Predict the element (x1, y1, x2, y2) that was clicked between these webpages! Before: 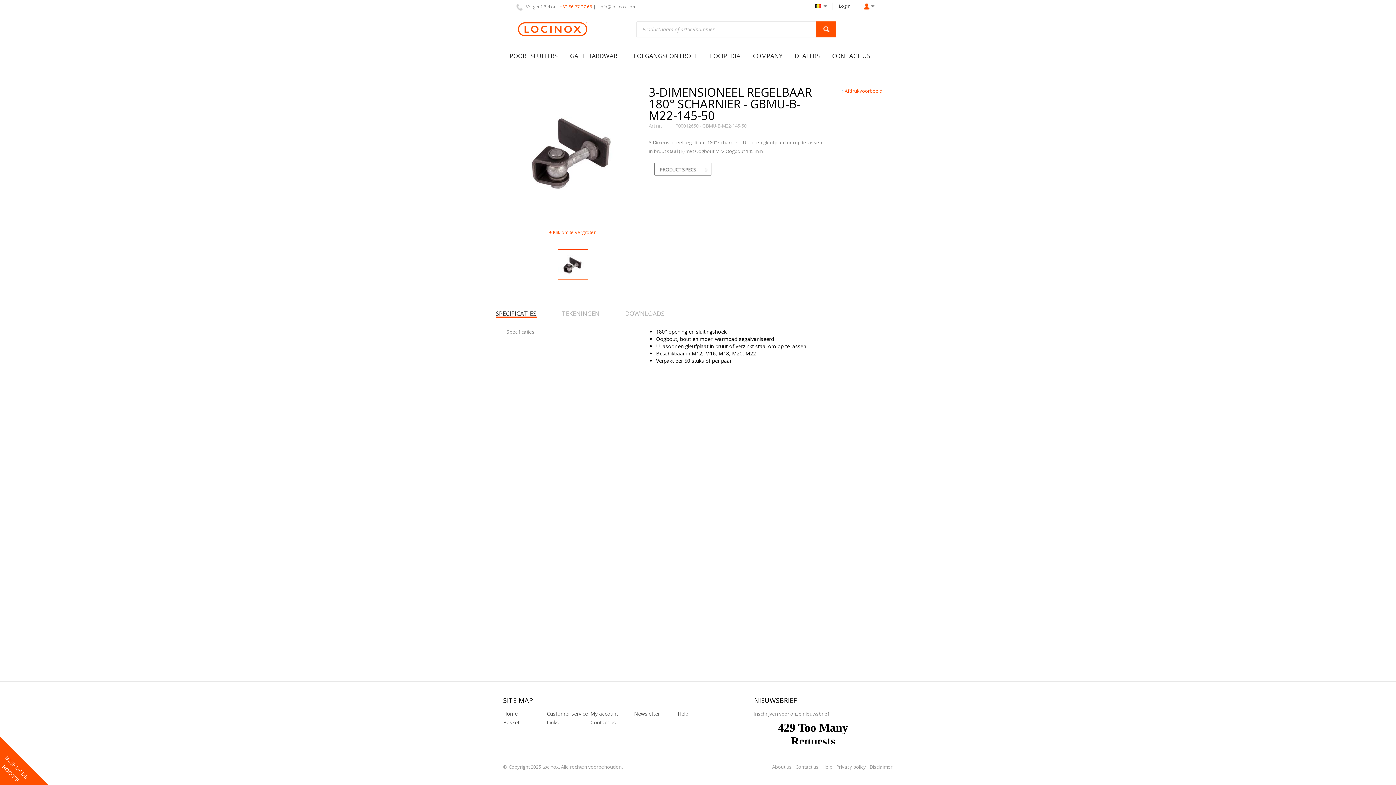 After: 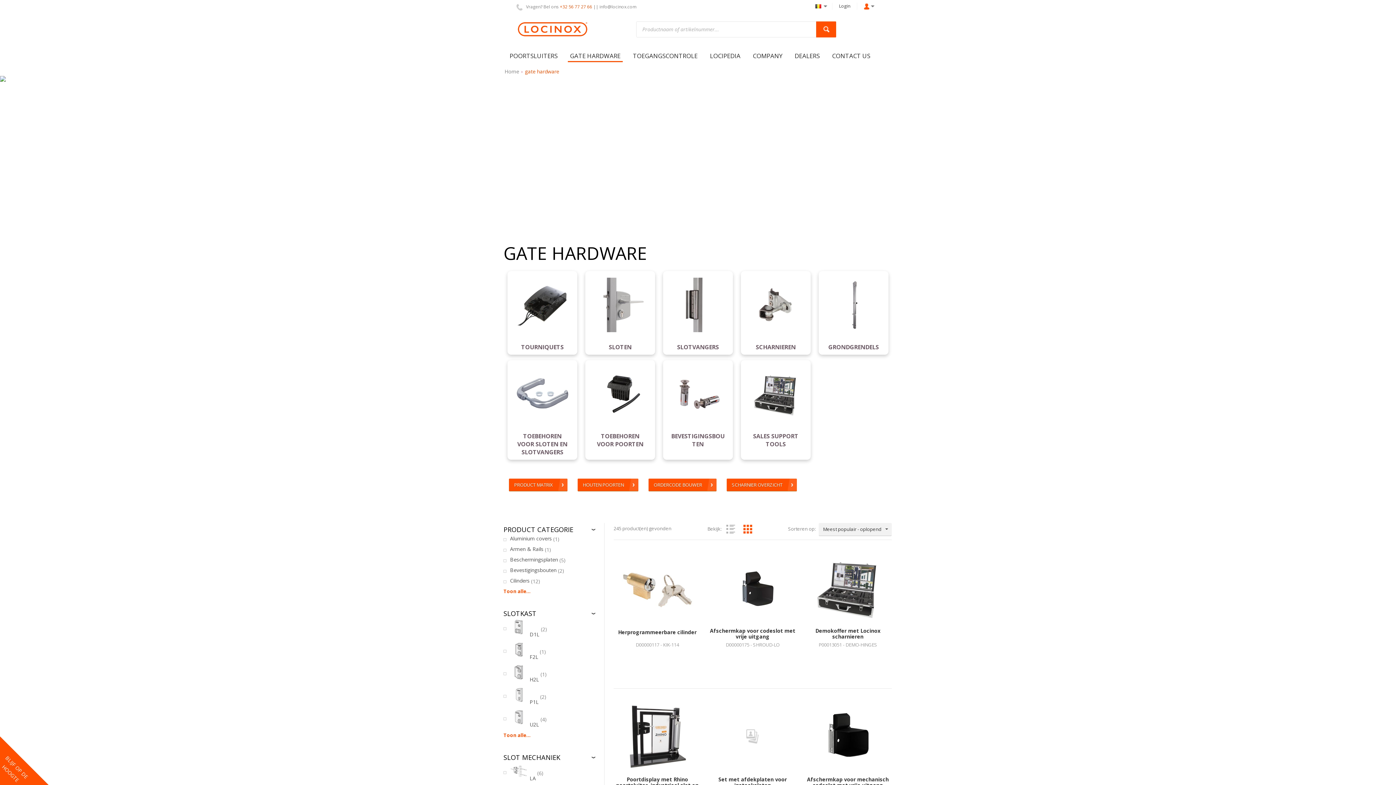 Action: bbox: (564, 44, 626, 66) label: GATE HARDWARE